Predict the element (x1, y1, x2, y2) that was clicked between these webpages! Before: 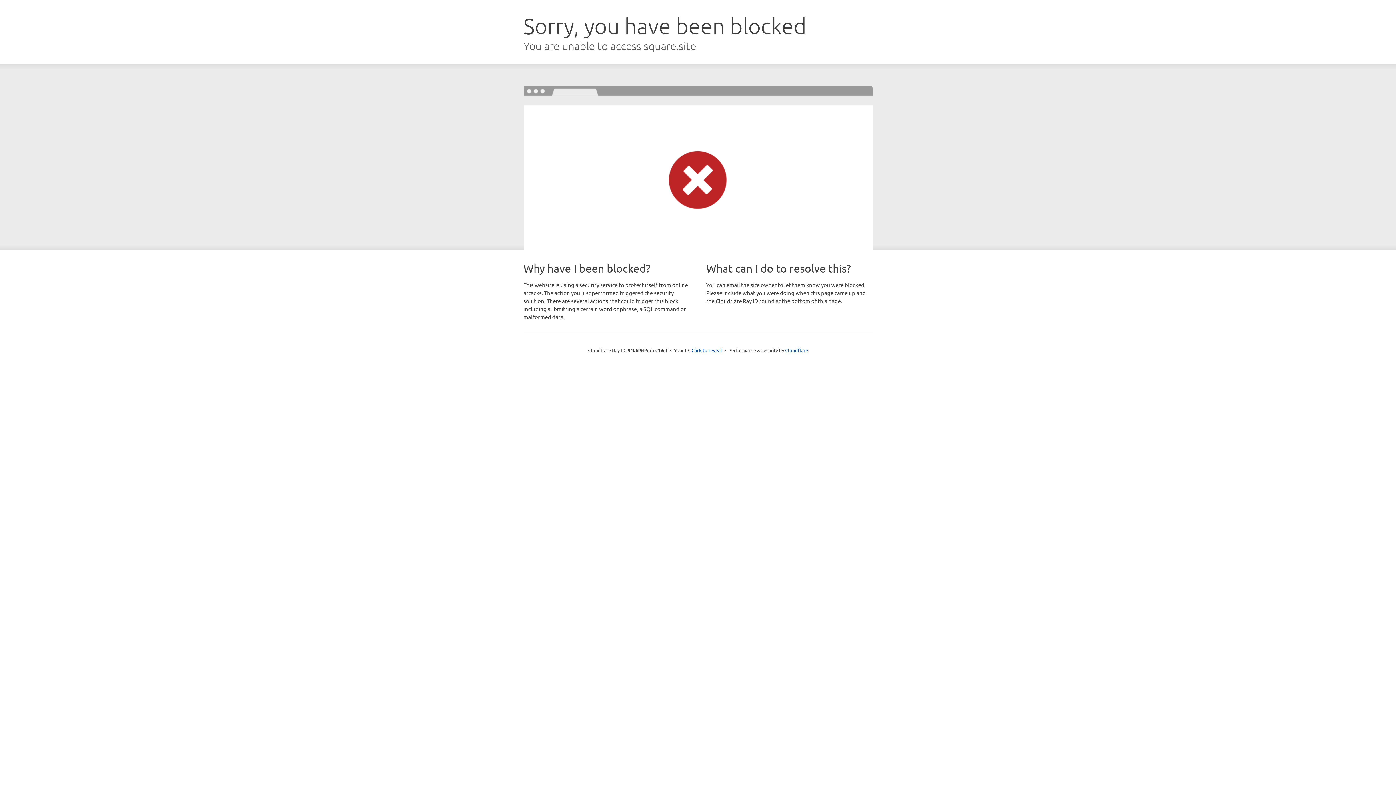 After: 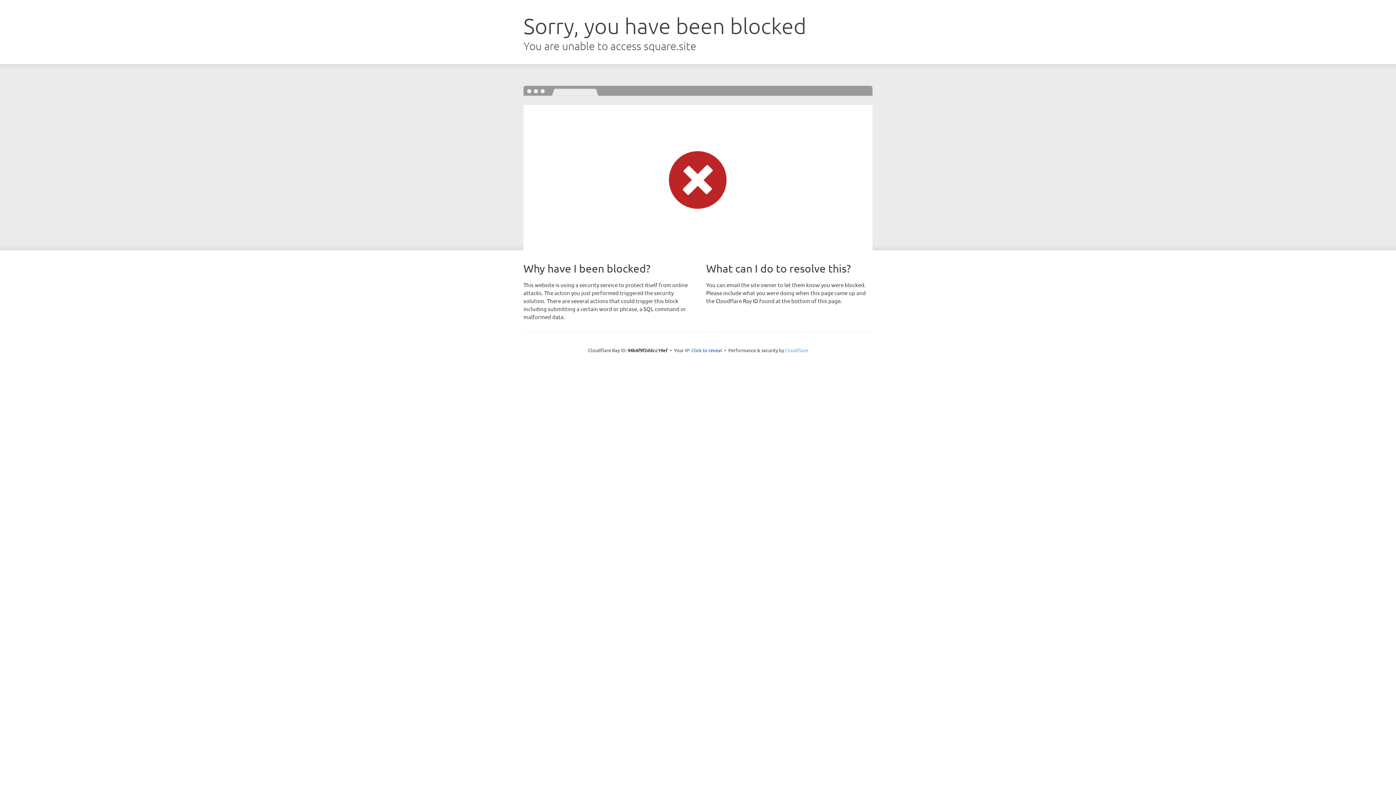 Action: label: Cloudflare bbox: (785, 347, 808, 353)